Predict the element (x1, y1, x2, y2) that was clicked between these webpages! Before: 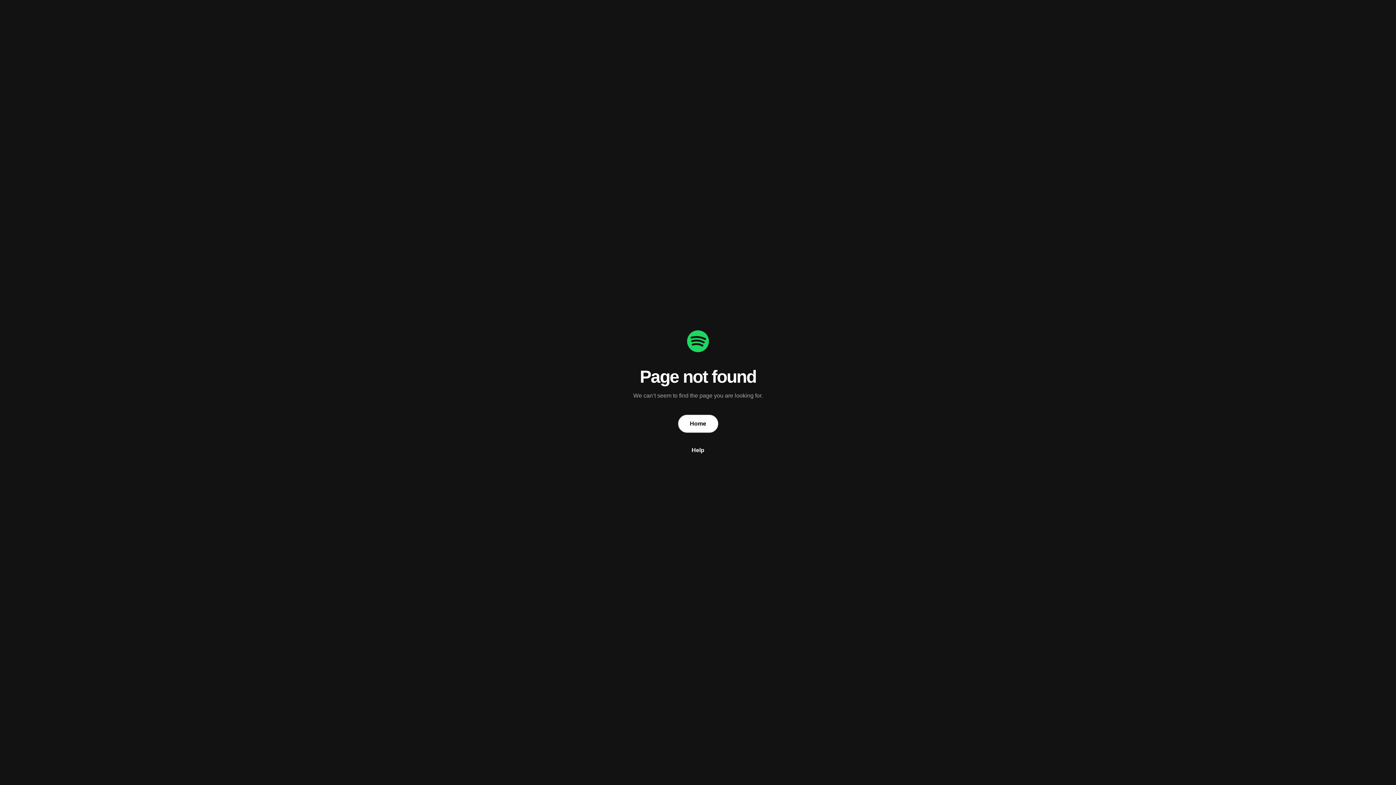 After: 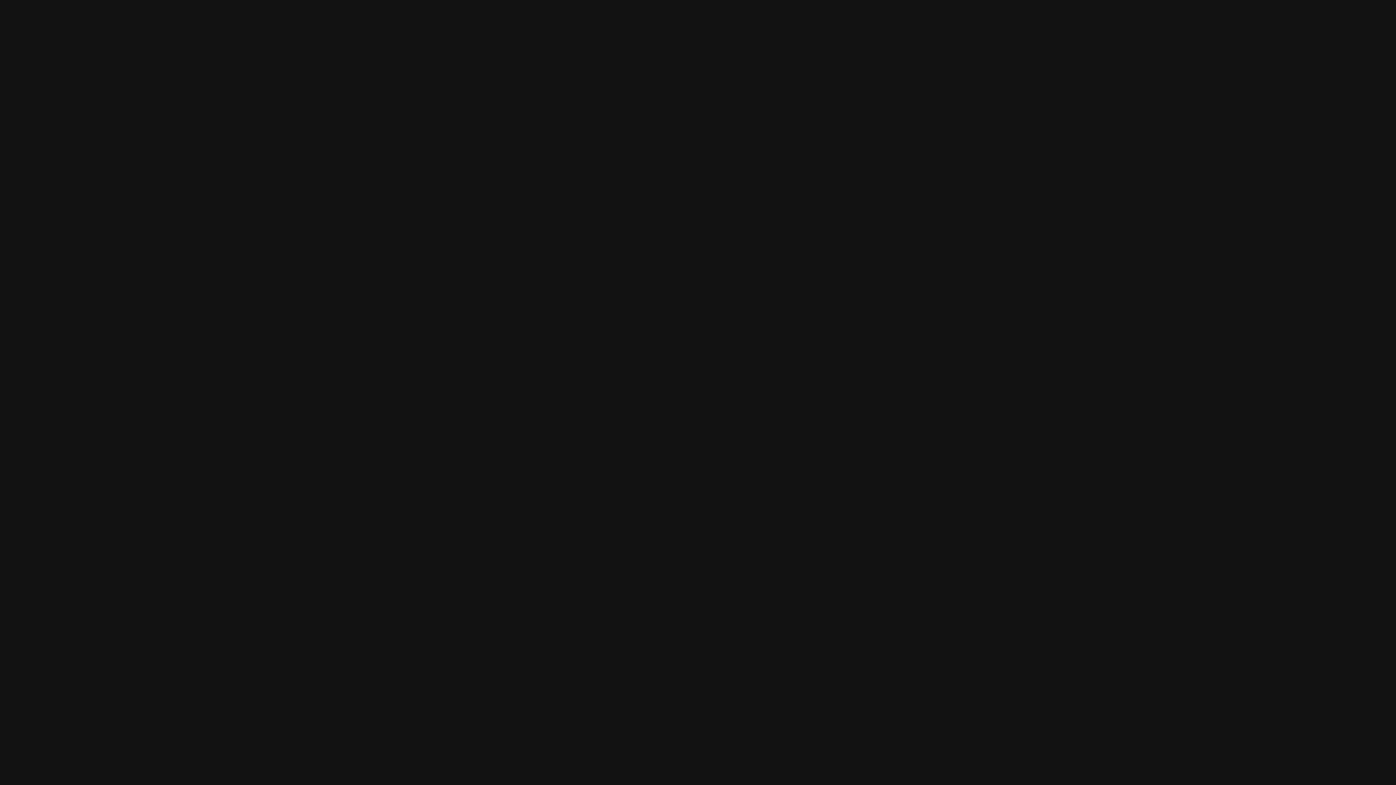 Action: label: Home bbox: (678, 414, 718, 433)